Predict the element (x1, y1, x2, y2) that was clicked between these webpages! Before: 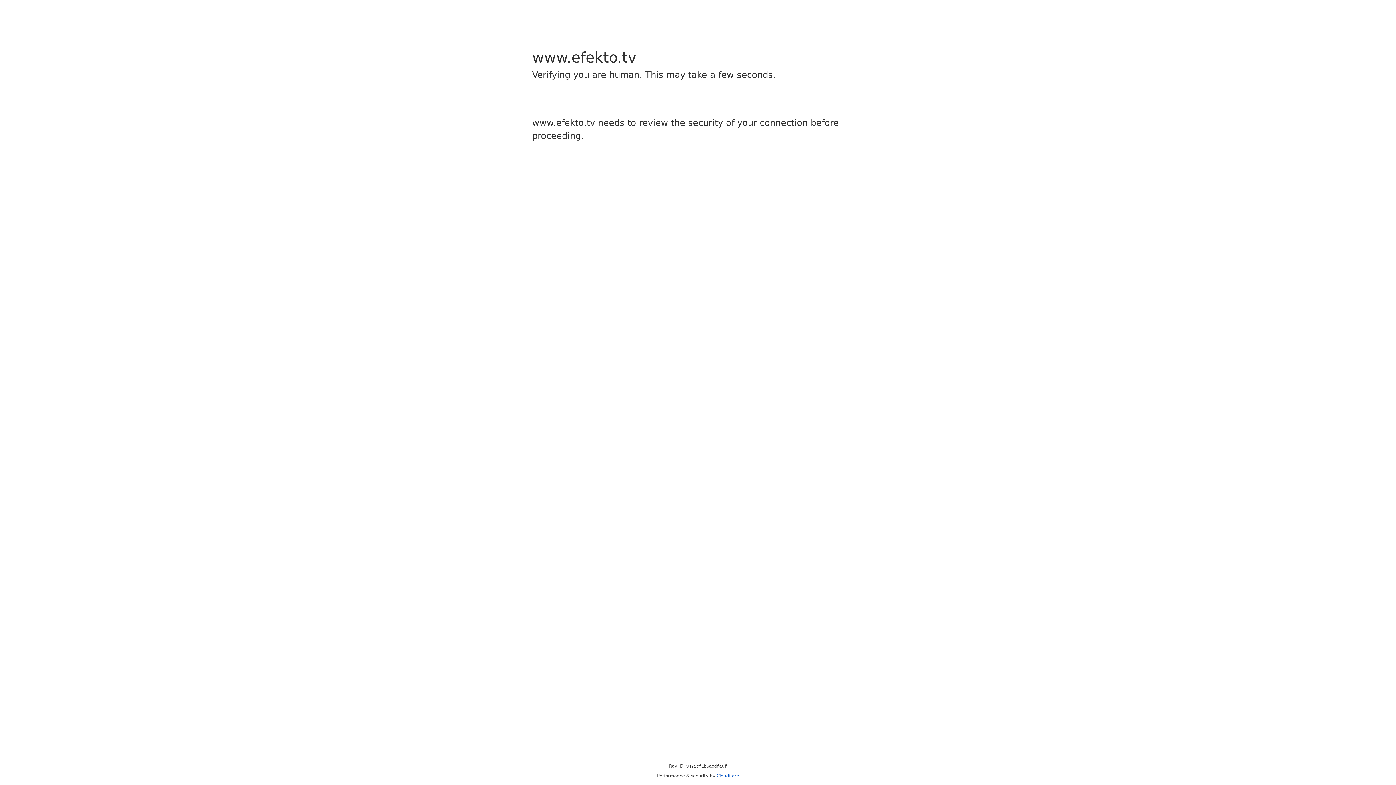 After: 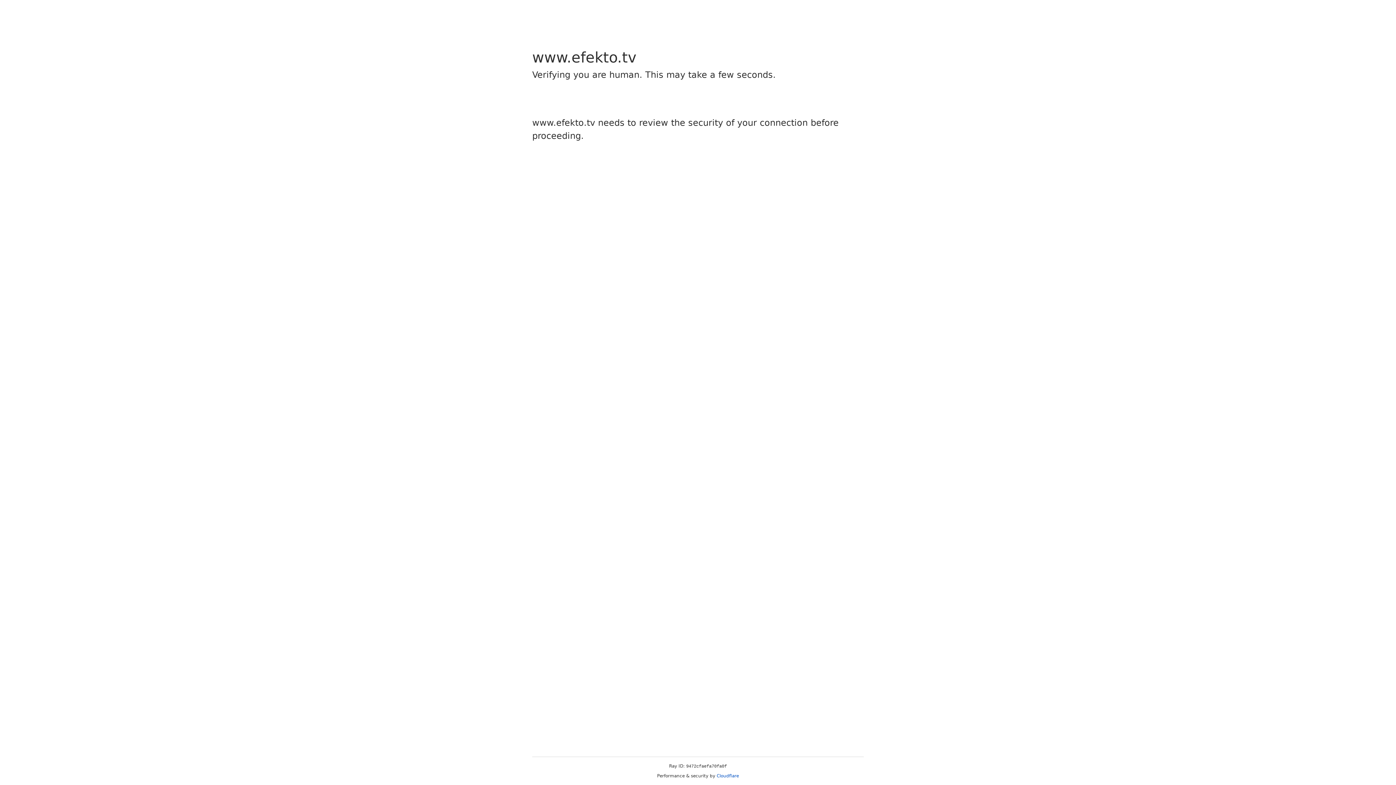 Action: label: Cloudflare bbox: (716, 773, 739, 778)